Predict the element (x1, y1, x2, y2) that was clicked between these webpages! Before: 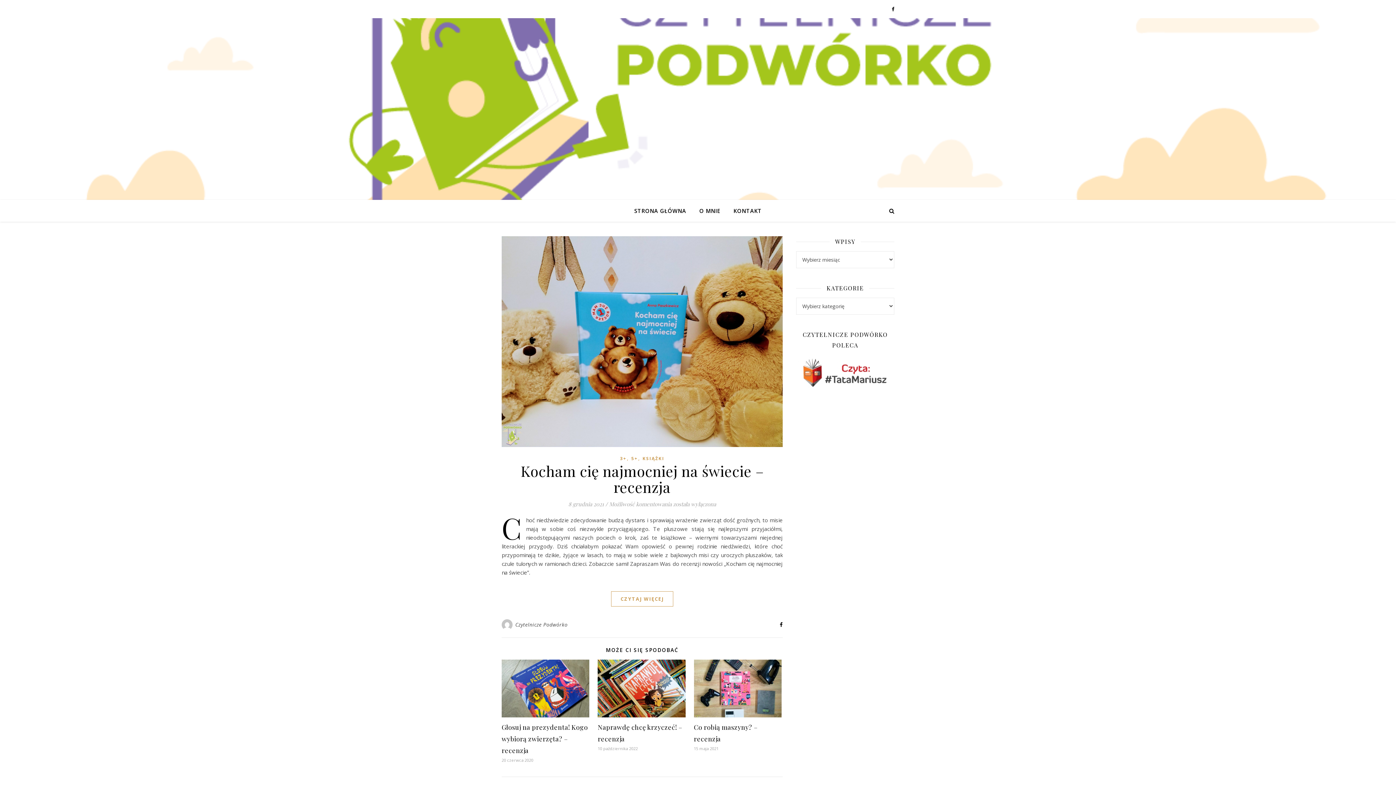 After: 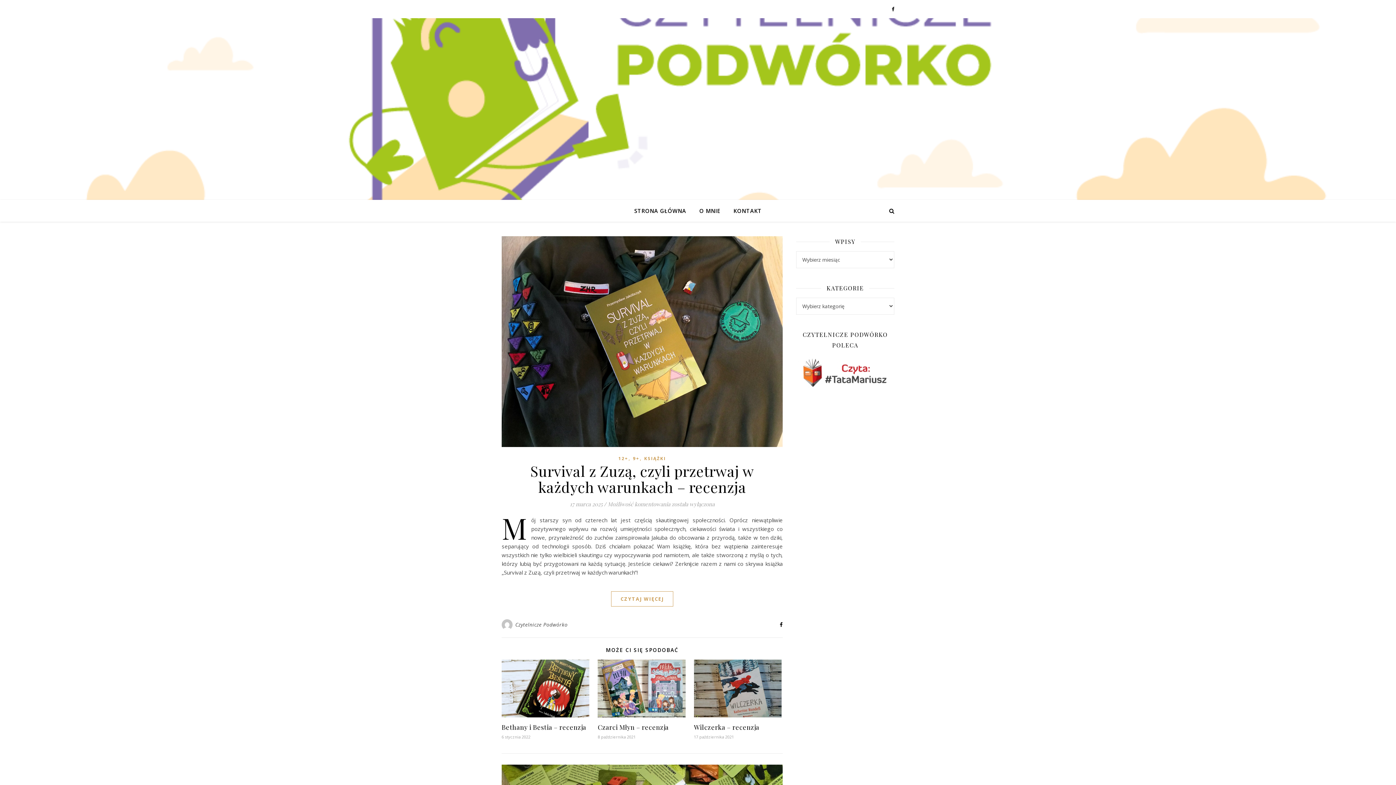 Action: bbox: (501, 619, 513, 630)